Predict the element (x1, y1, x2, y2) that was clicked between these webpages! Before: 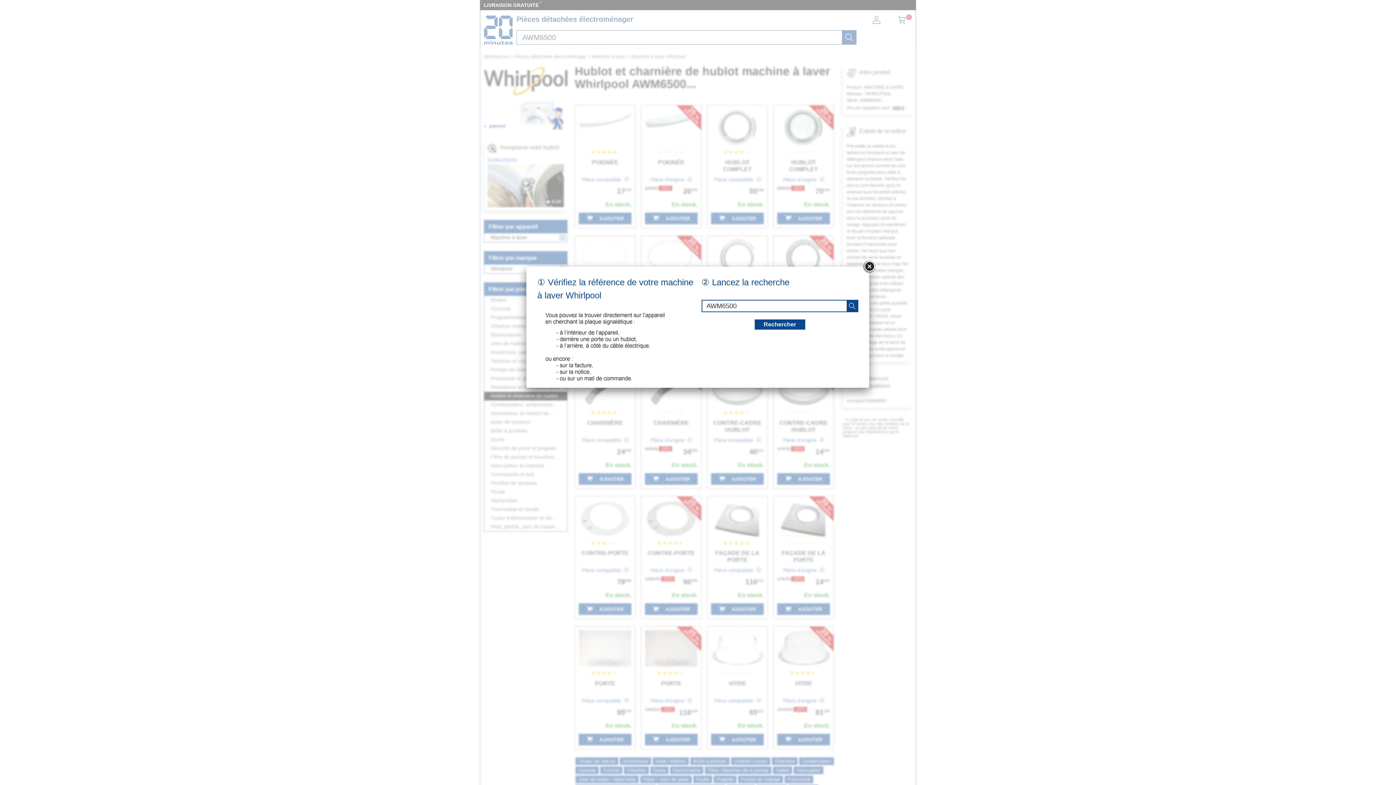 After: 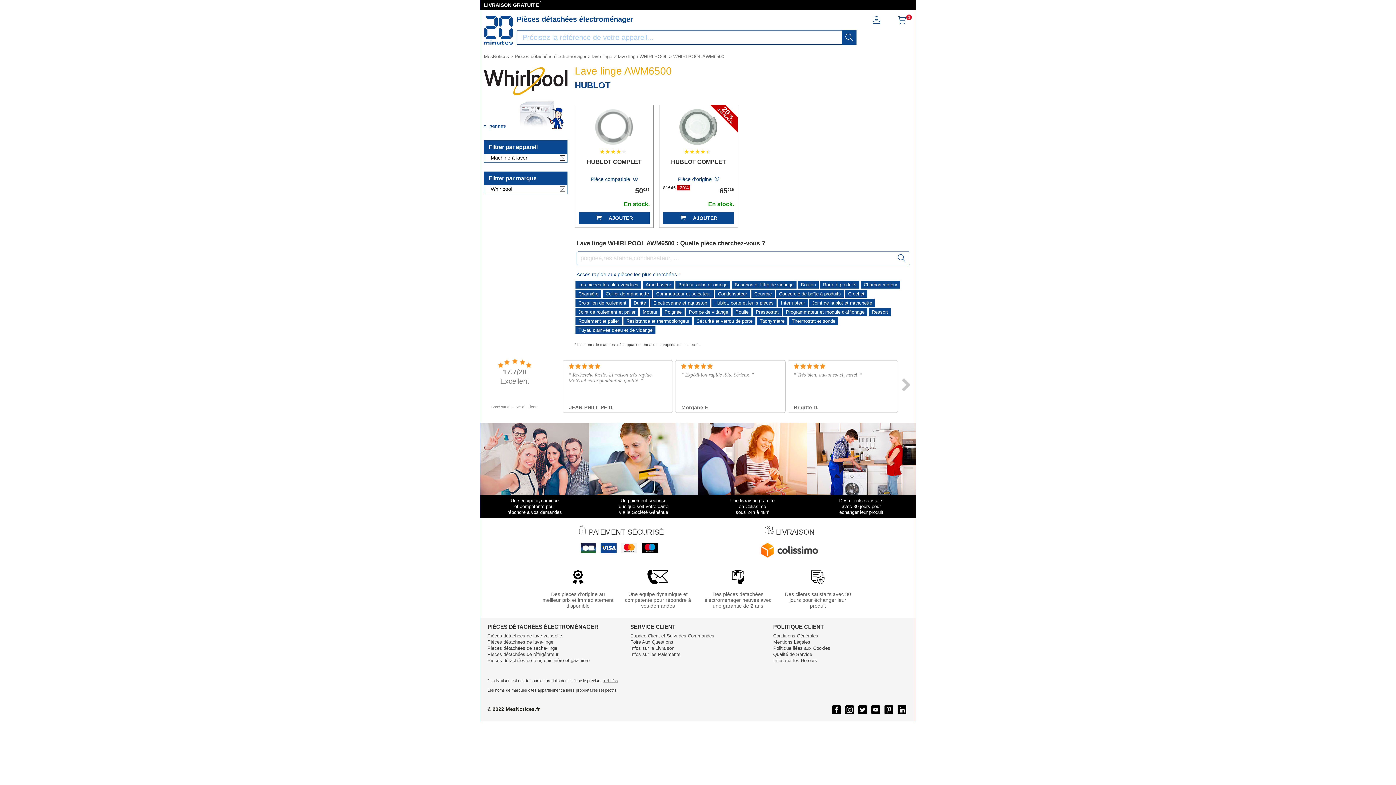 Action: bbox: (754, 319, 805, 329) label: recherche